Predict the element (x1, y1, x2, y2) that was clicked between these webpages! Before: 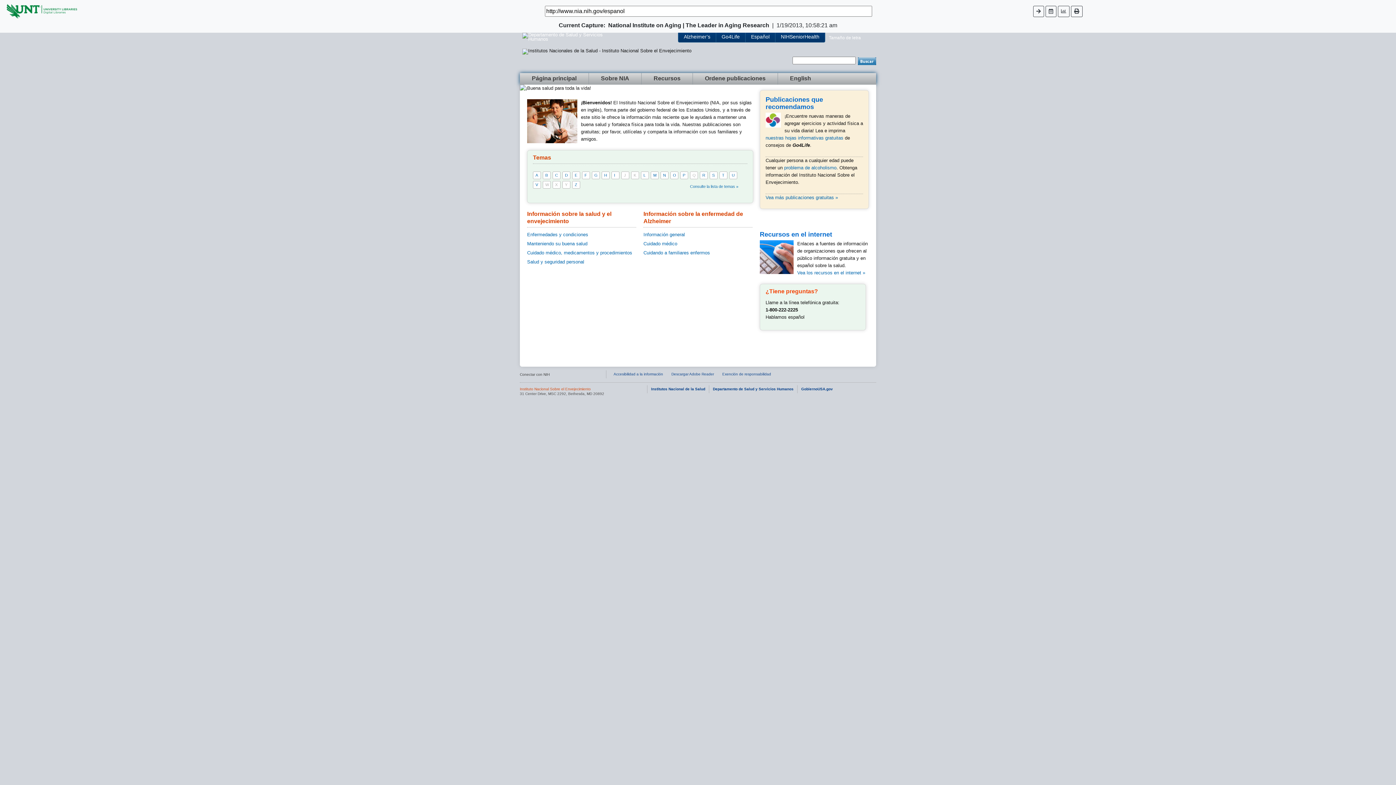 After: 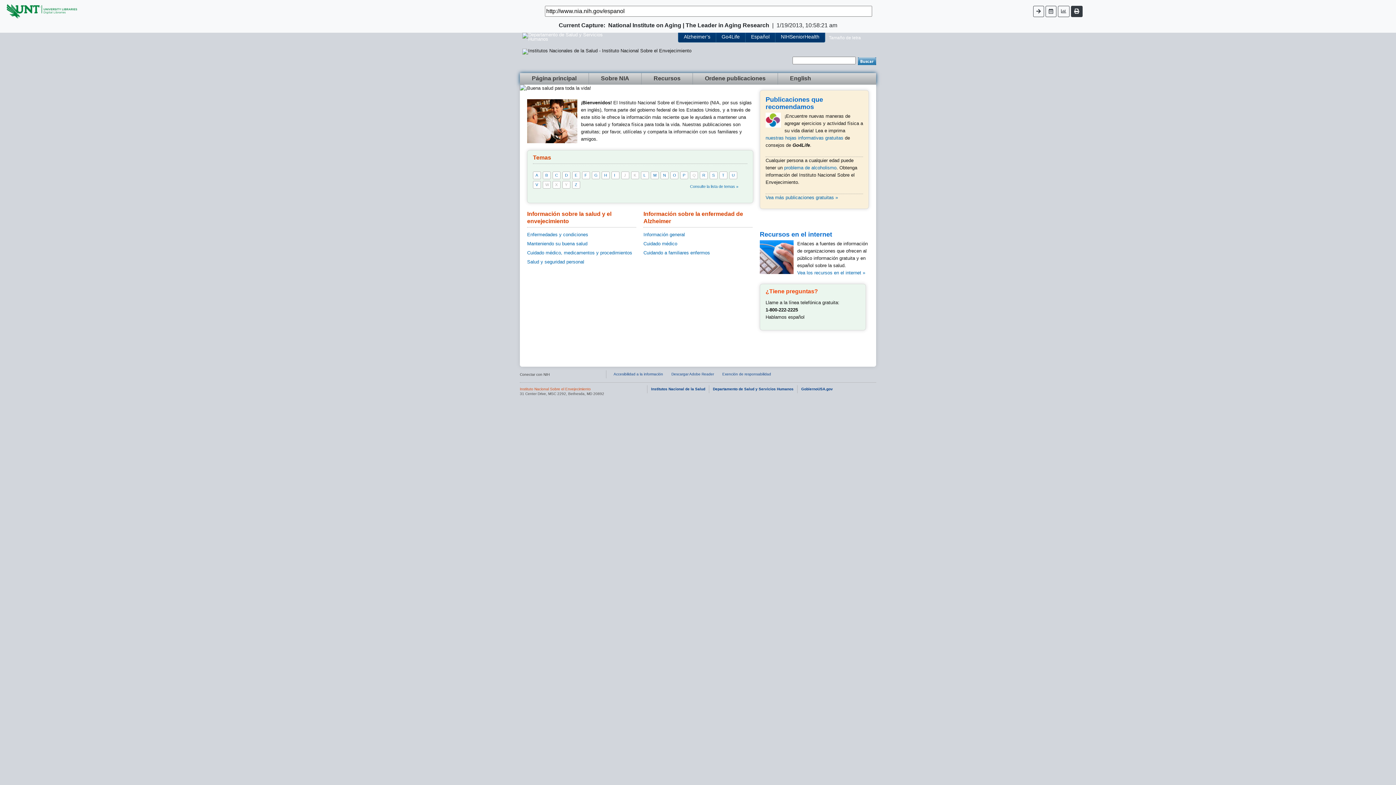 Action: bbox: (1071, 5, 1082, 16)